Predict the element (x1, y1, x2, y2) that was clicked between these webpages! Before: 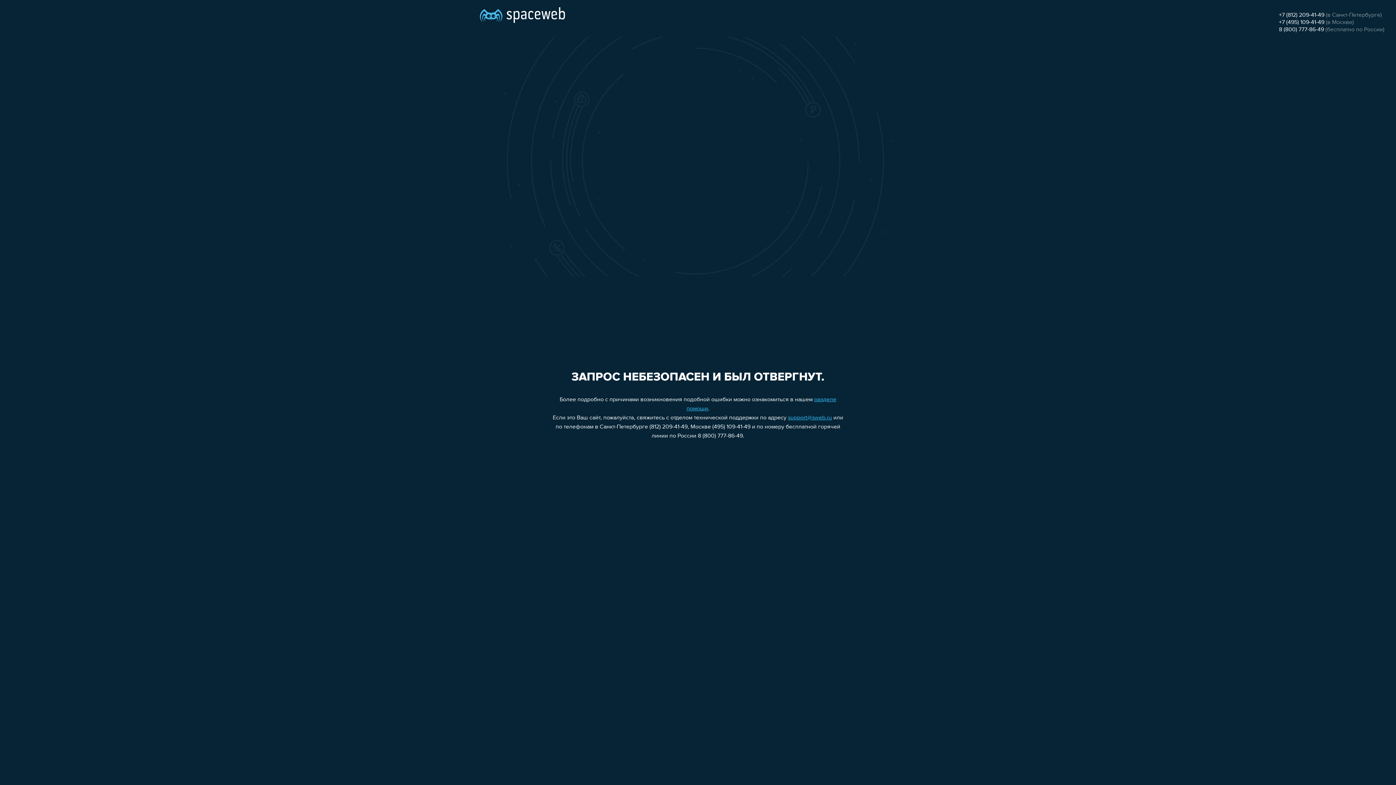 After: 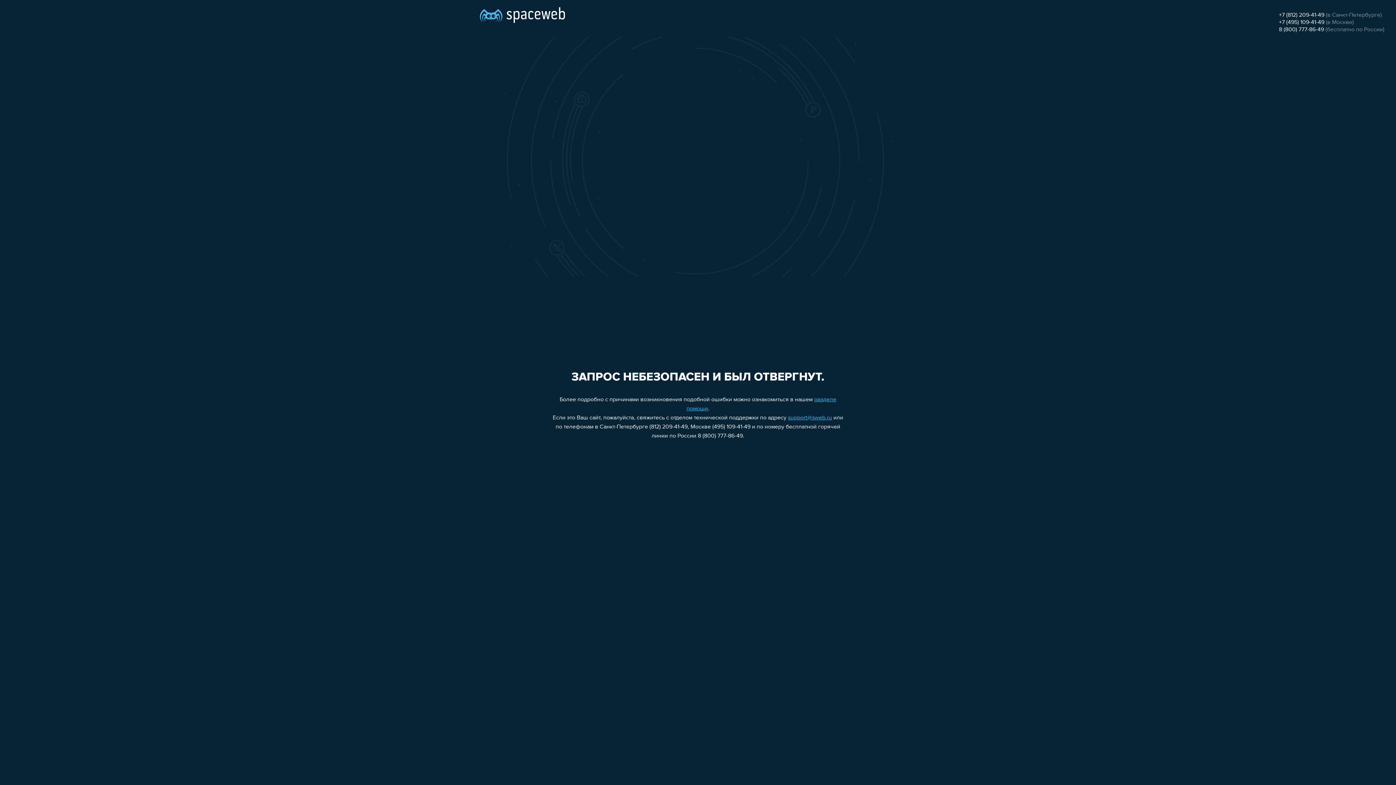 Action: bbox: (1279, 12, 1324, 18) label: +7 (812) 209-41-49